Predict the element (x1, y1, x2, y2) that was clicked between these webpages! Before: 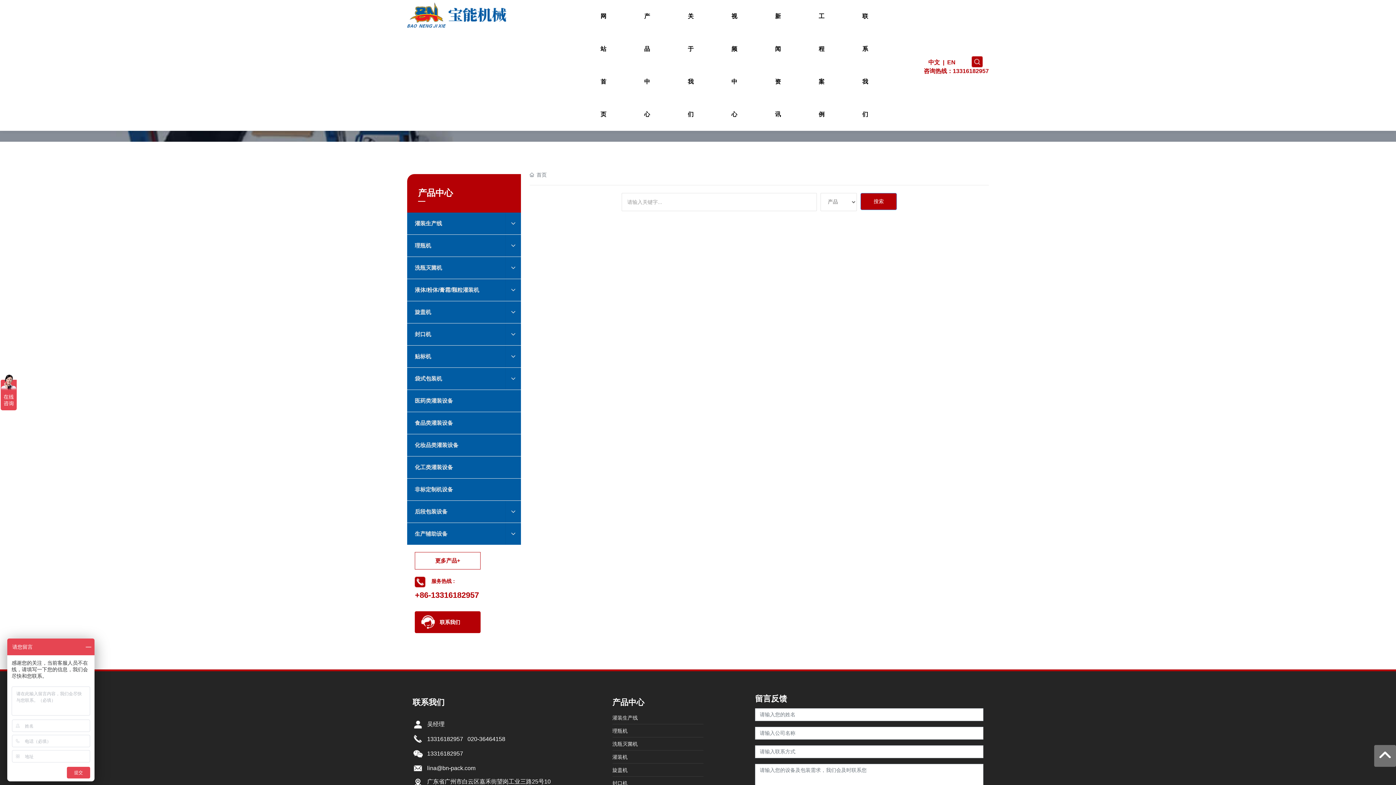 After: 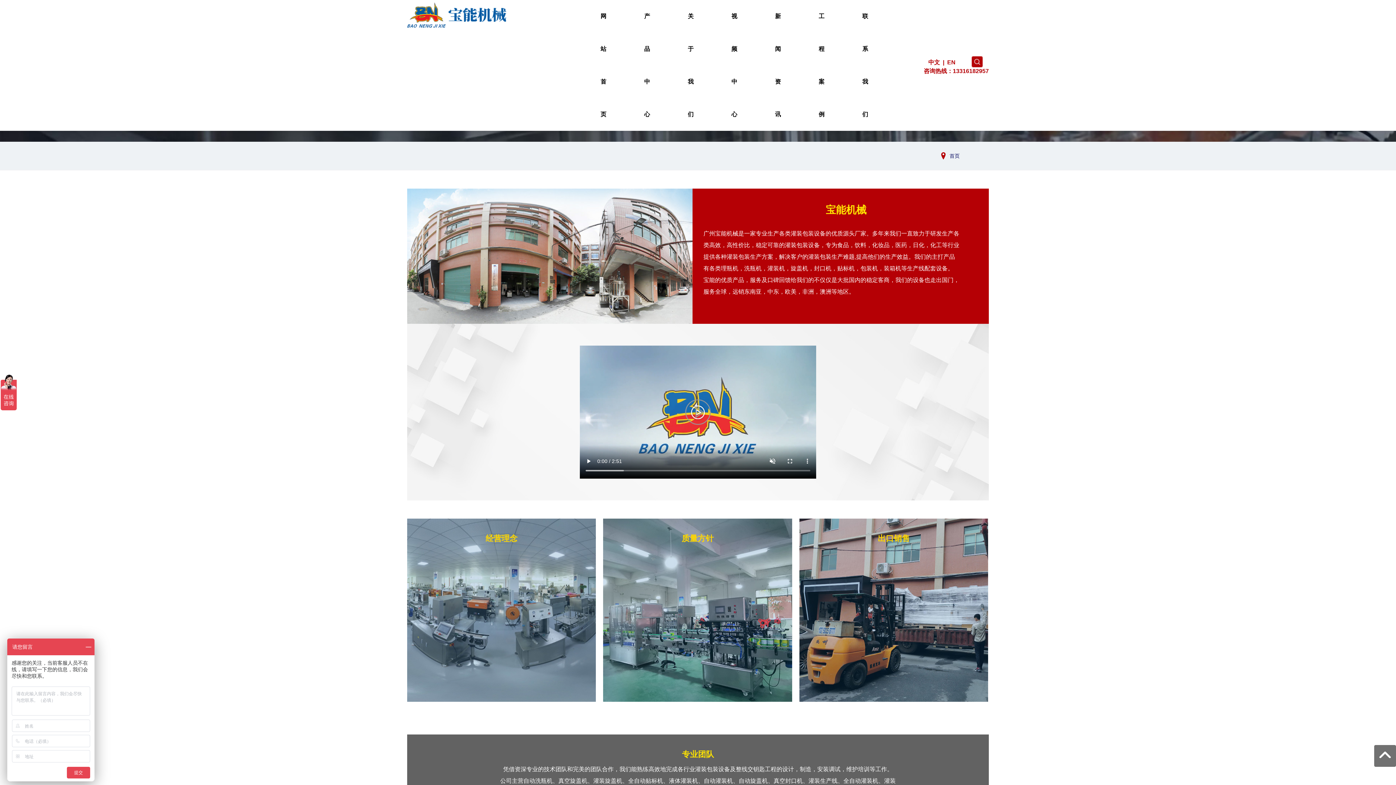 Action: bbox: (669, 0, 712, 130) label: 关于我们